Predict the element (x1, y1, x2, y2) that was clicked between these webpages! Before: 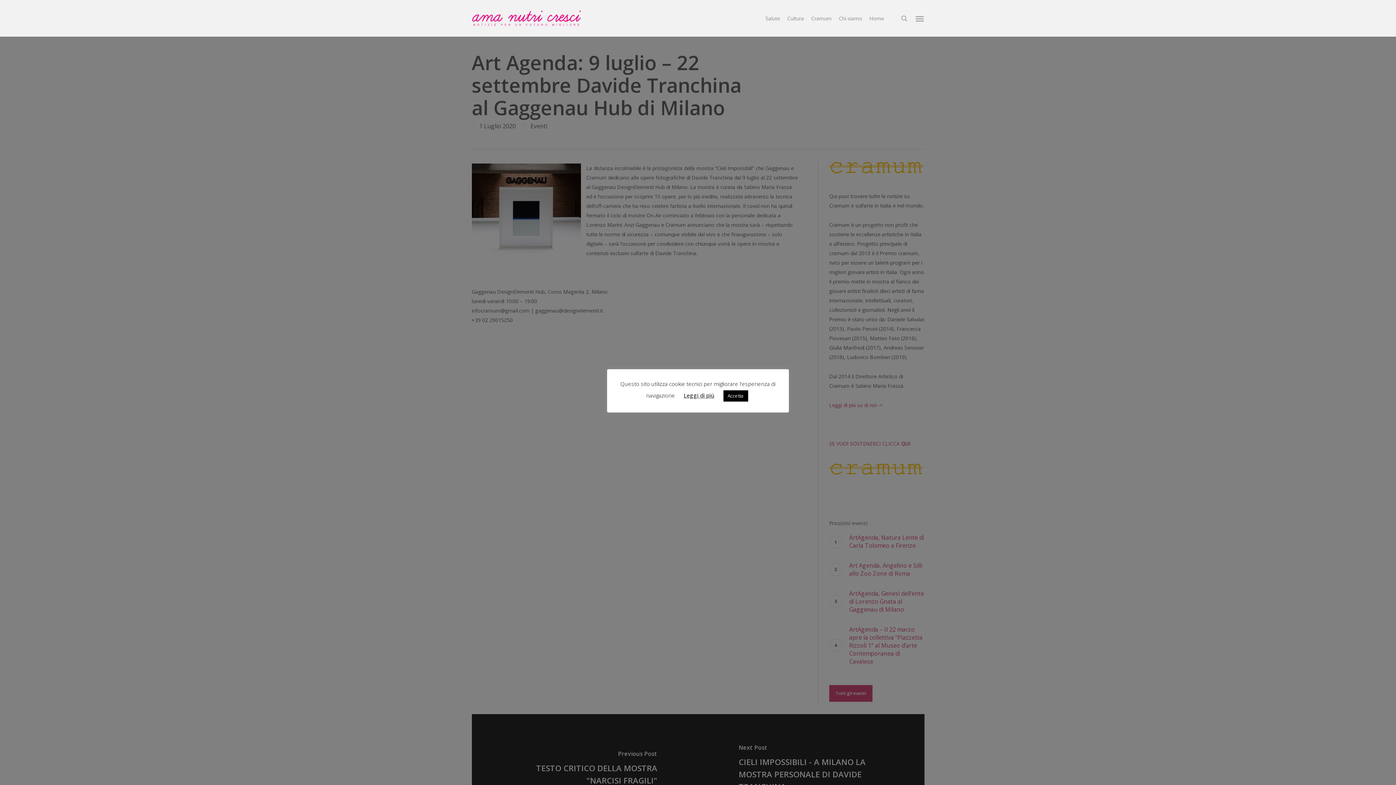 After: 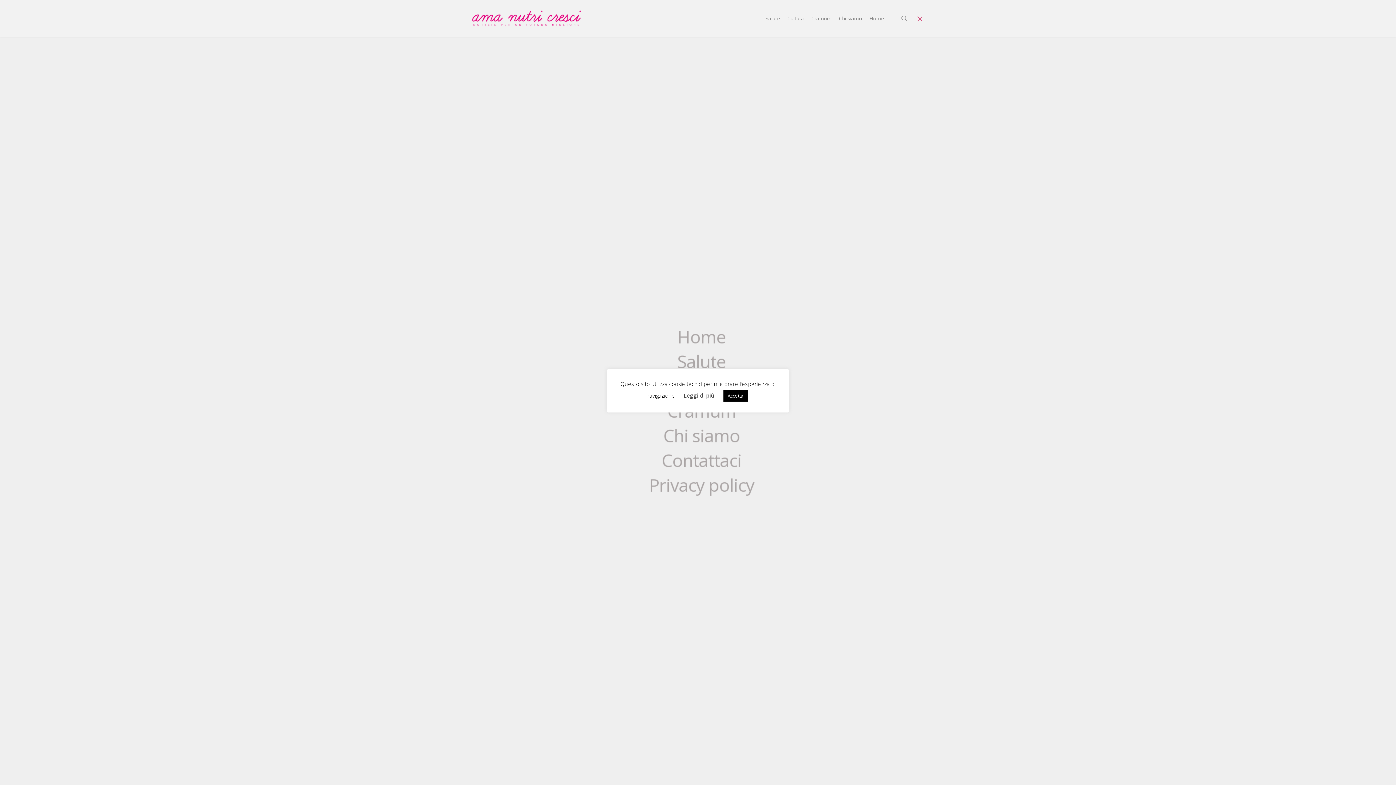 Action: bbox: (915, 14, 924, 22) label: Navigation Menu